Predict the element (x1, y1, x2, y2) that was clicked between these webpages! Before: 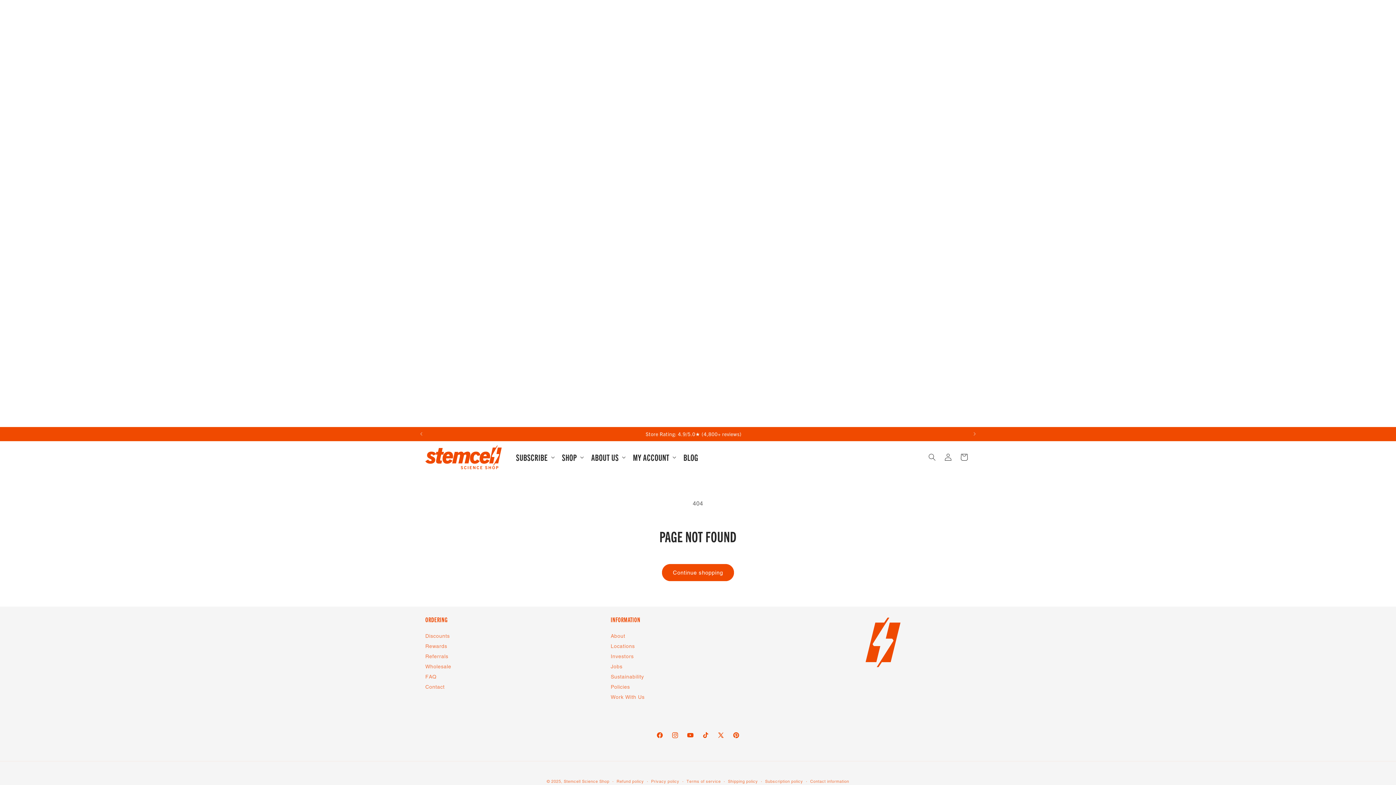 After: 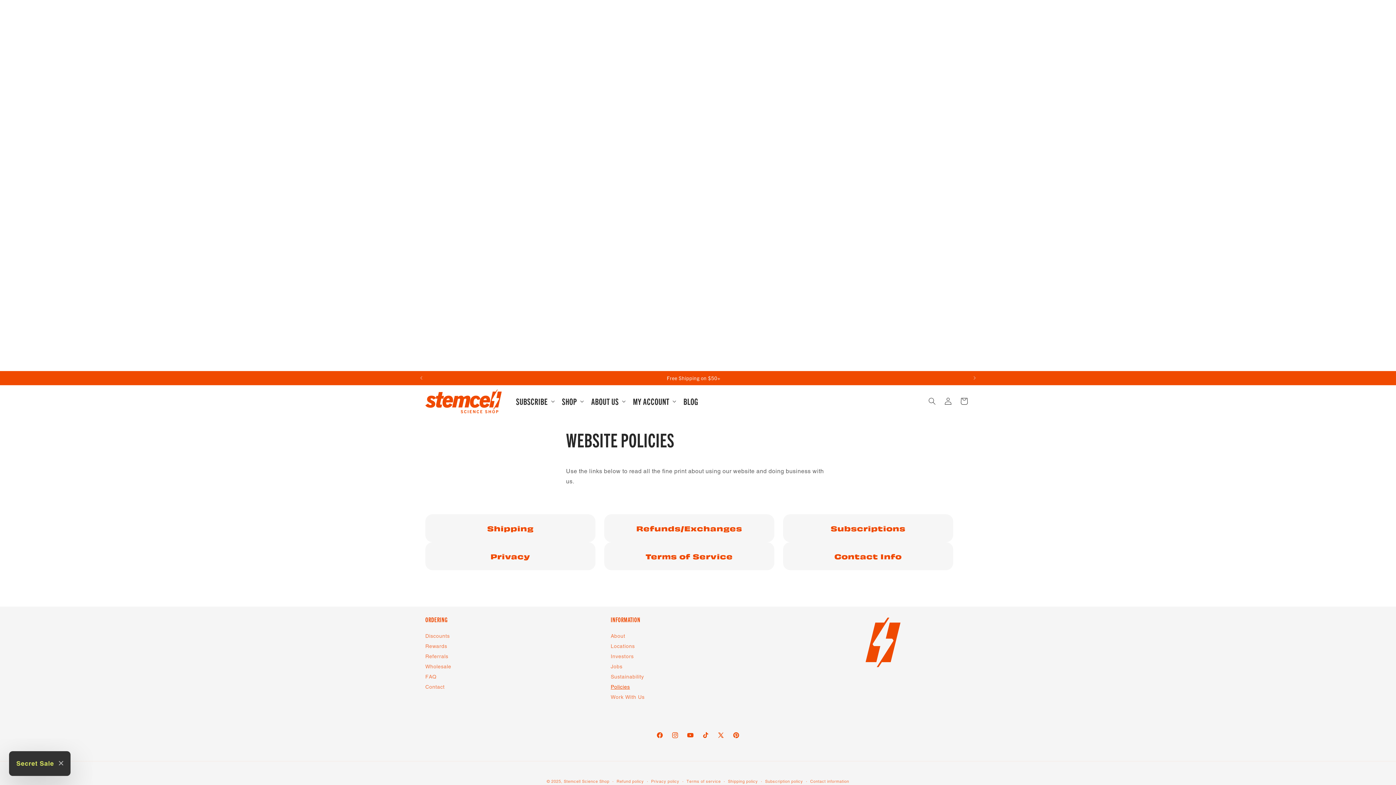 Action: label: Policies bbox: (610, 682, 630, 692)